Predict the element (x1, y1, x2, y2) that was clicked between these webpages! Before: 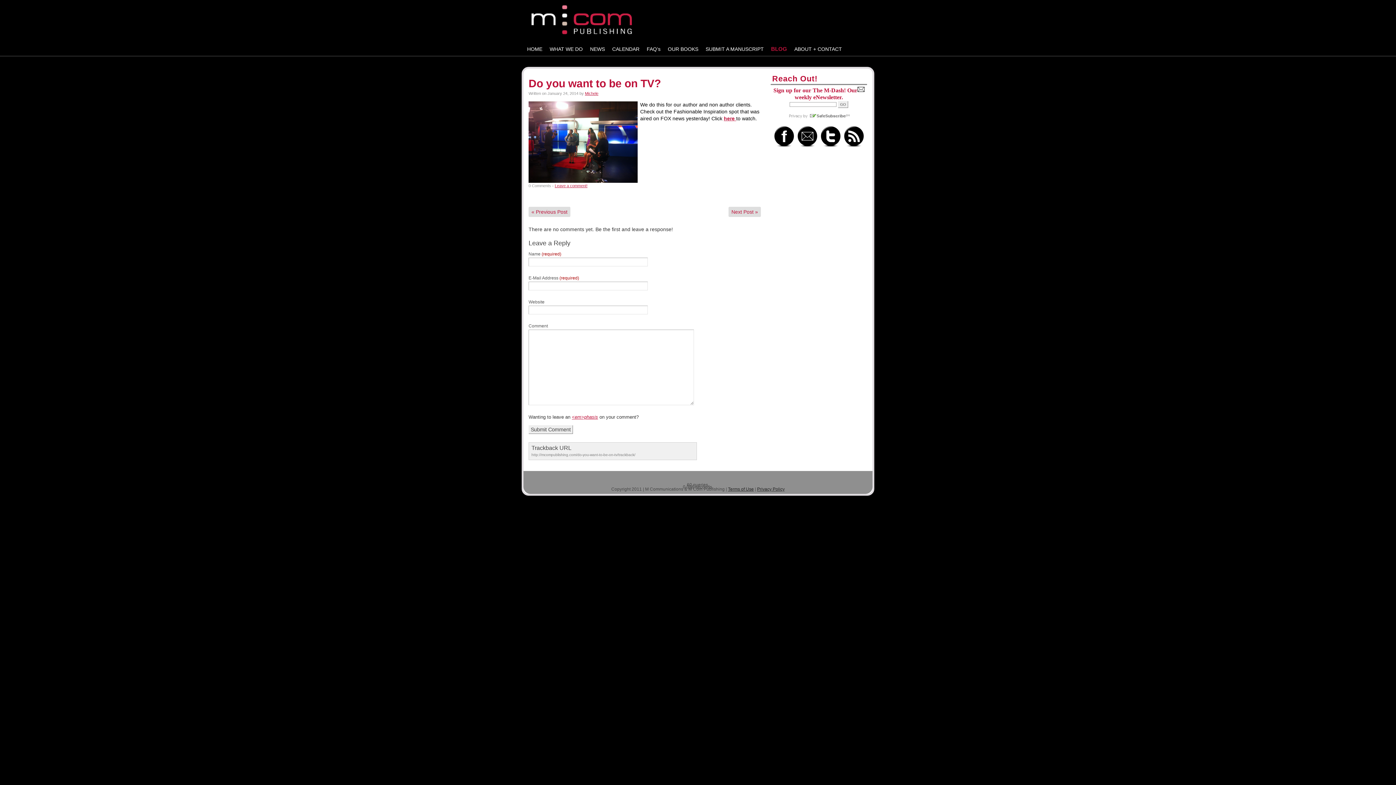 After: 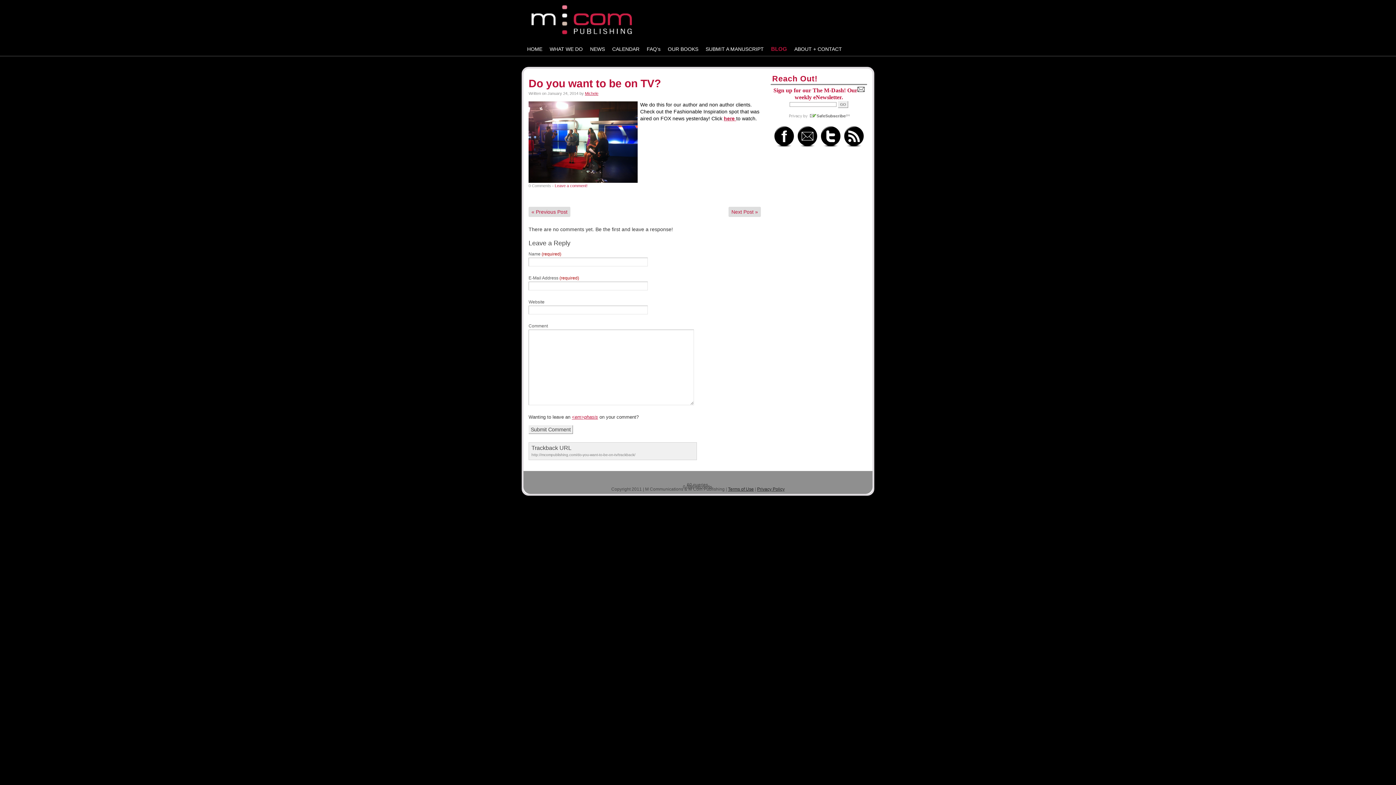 Action: label: Leave a comment! bbox: (554, 183, 587, 188)